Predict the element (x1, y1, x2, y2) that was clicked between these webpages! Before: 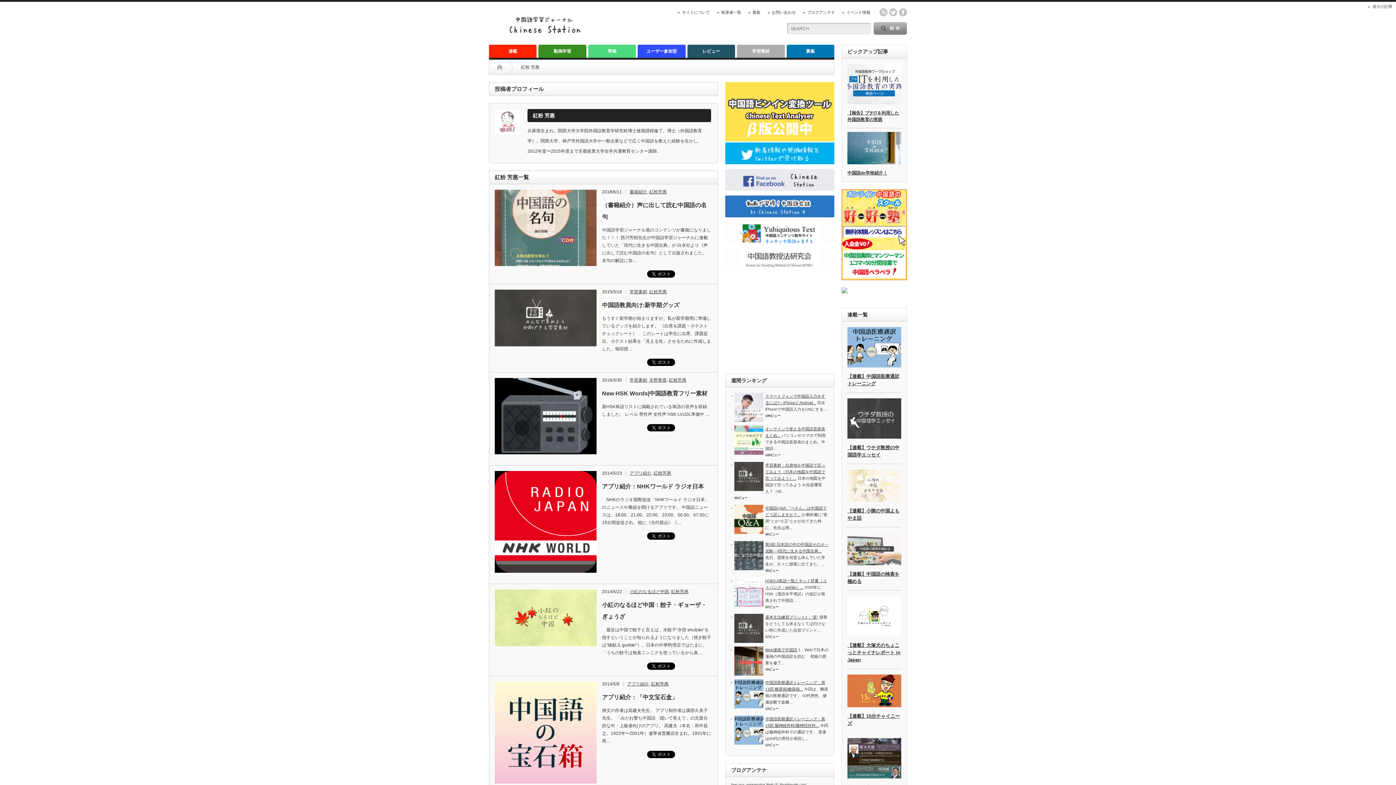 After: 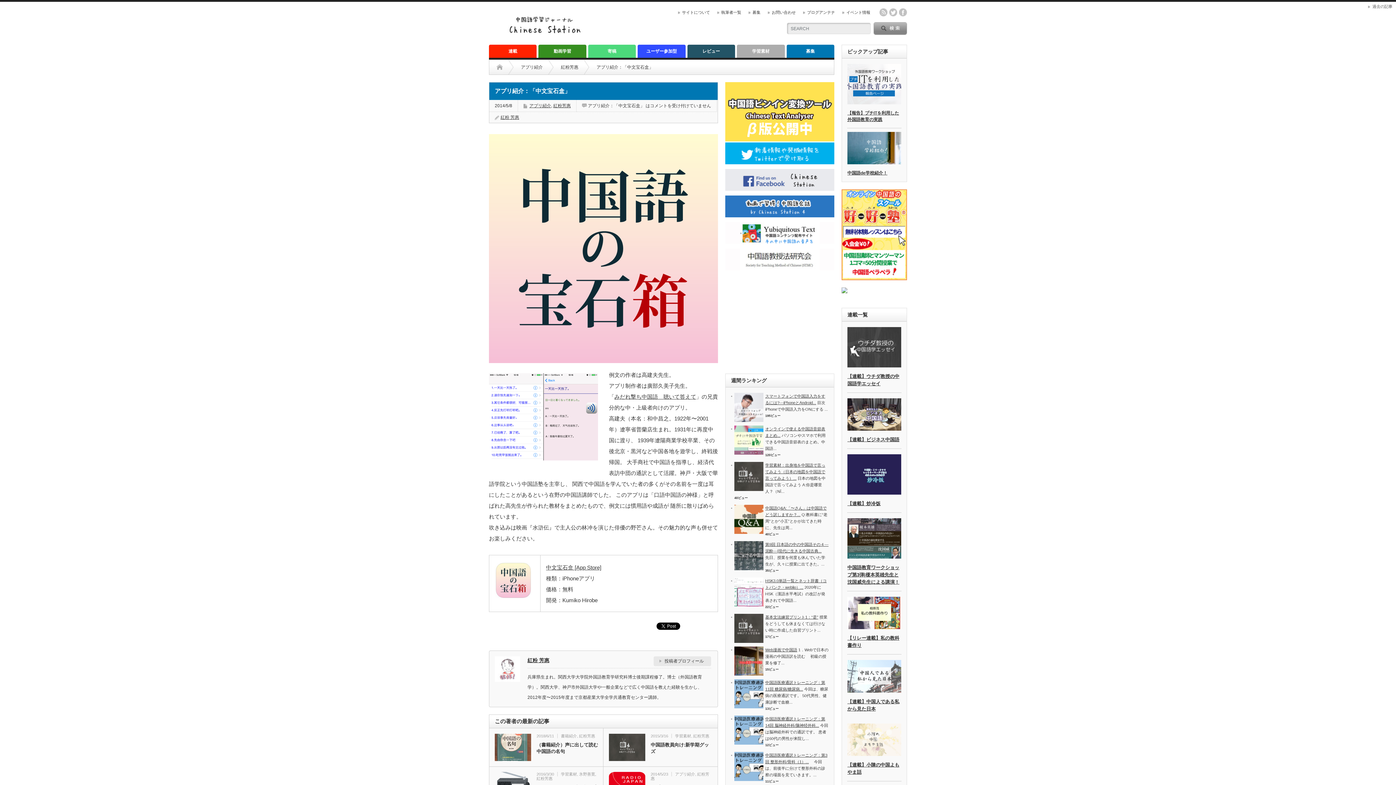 Action: label: アプリ紹介：「中文宝石盒」 bbox: (602, 692, 711, 703)